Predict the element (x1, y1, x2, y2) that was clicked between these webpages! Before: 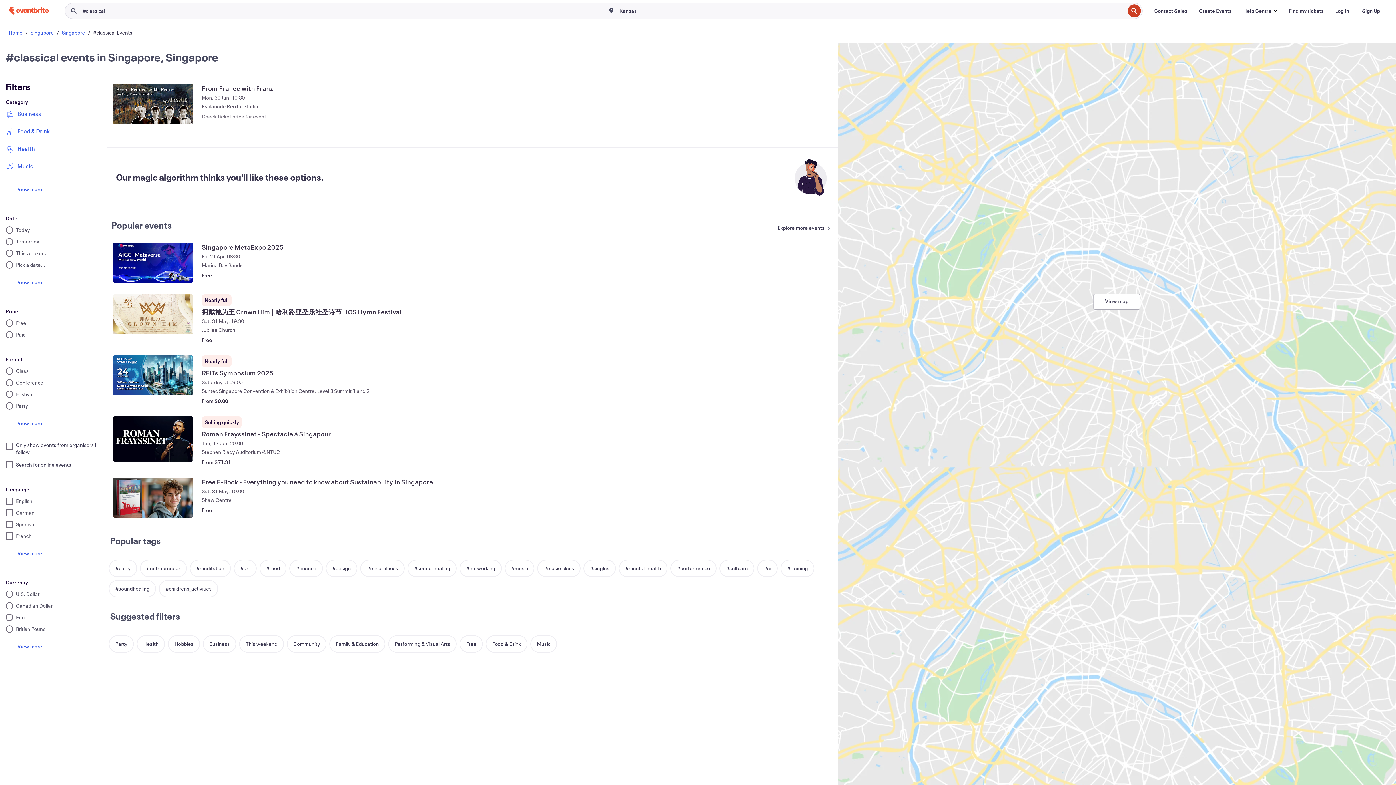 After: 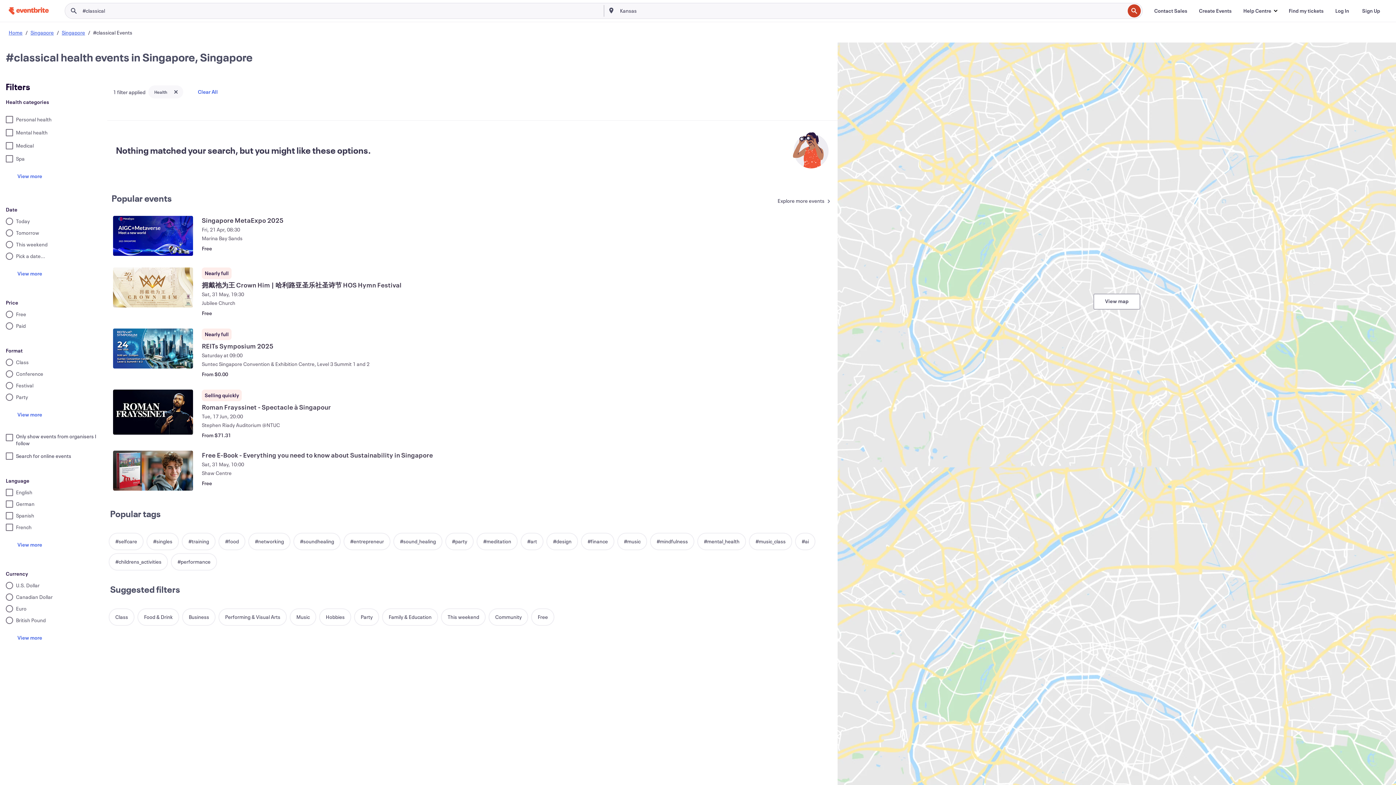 Action: bbox: (5, 145, 34, 153) label: Health